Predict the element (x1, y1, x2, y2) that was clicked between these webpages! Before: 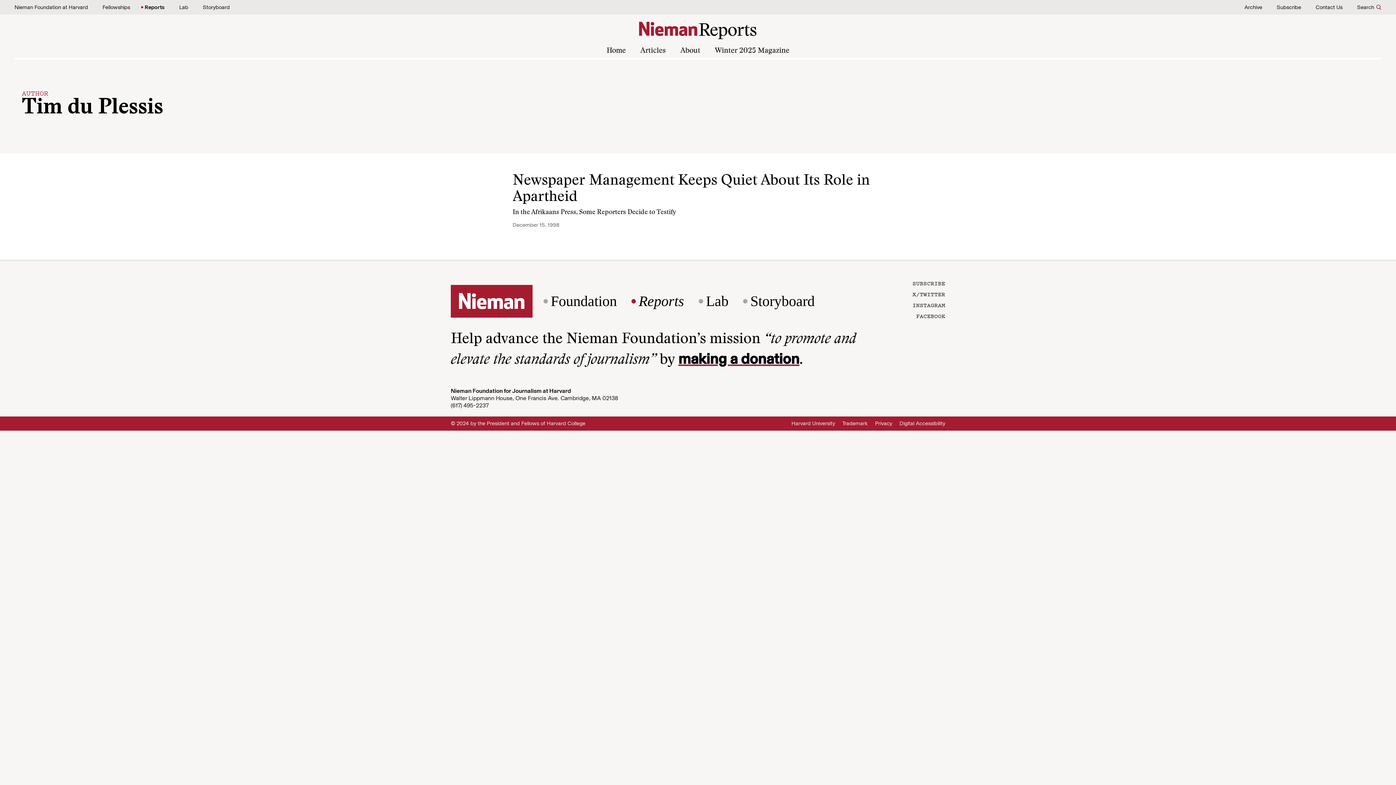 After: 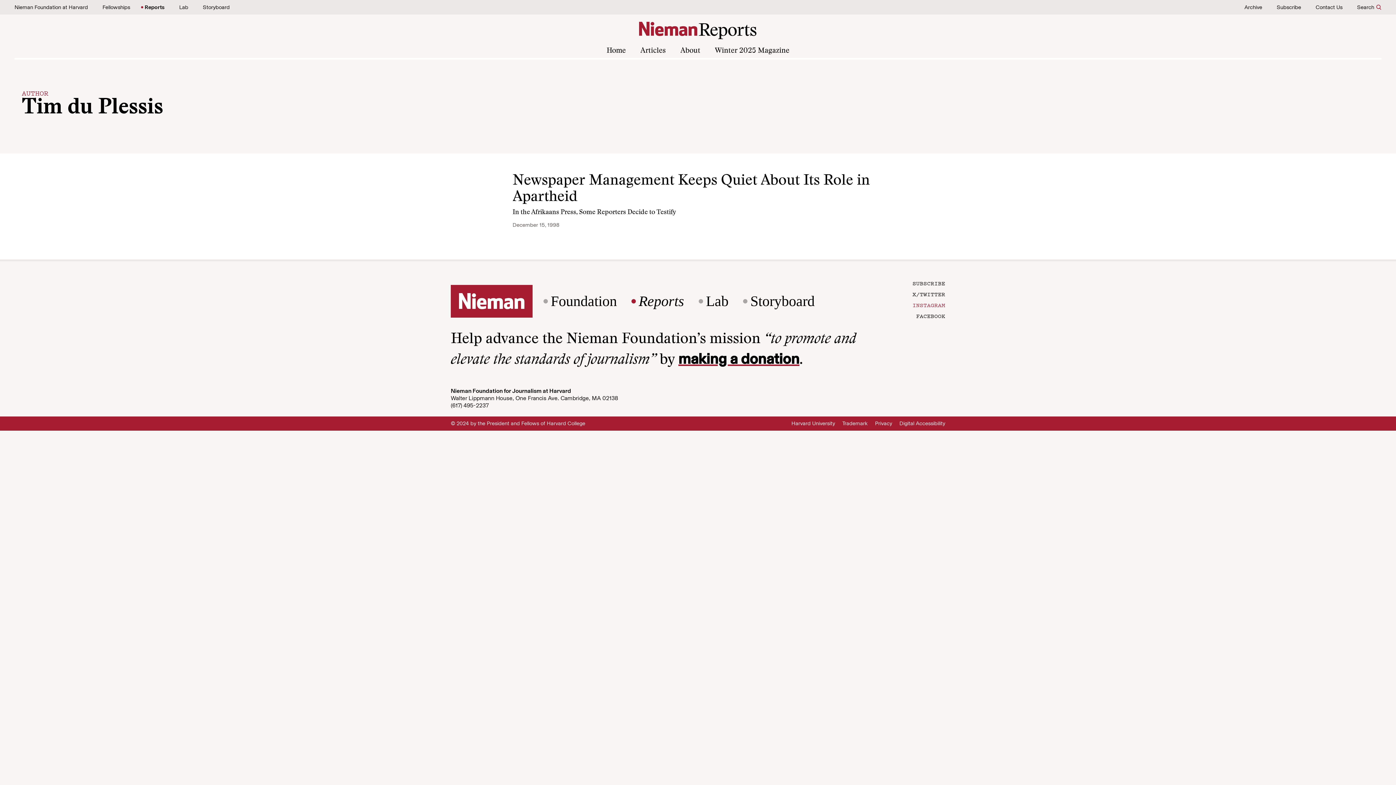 Action: label: INSTAGRAM bbox: (912, 301, 945, 309)